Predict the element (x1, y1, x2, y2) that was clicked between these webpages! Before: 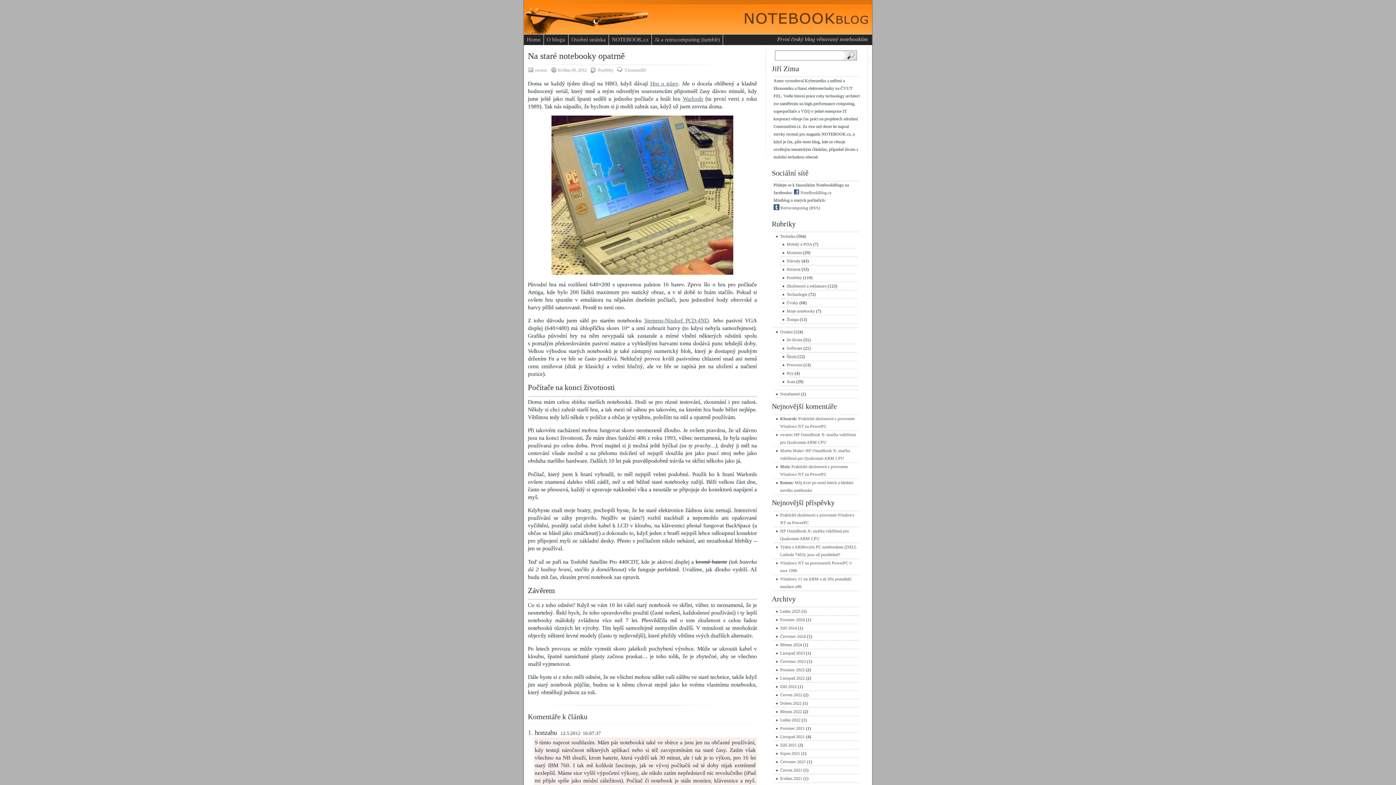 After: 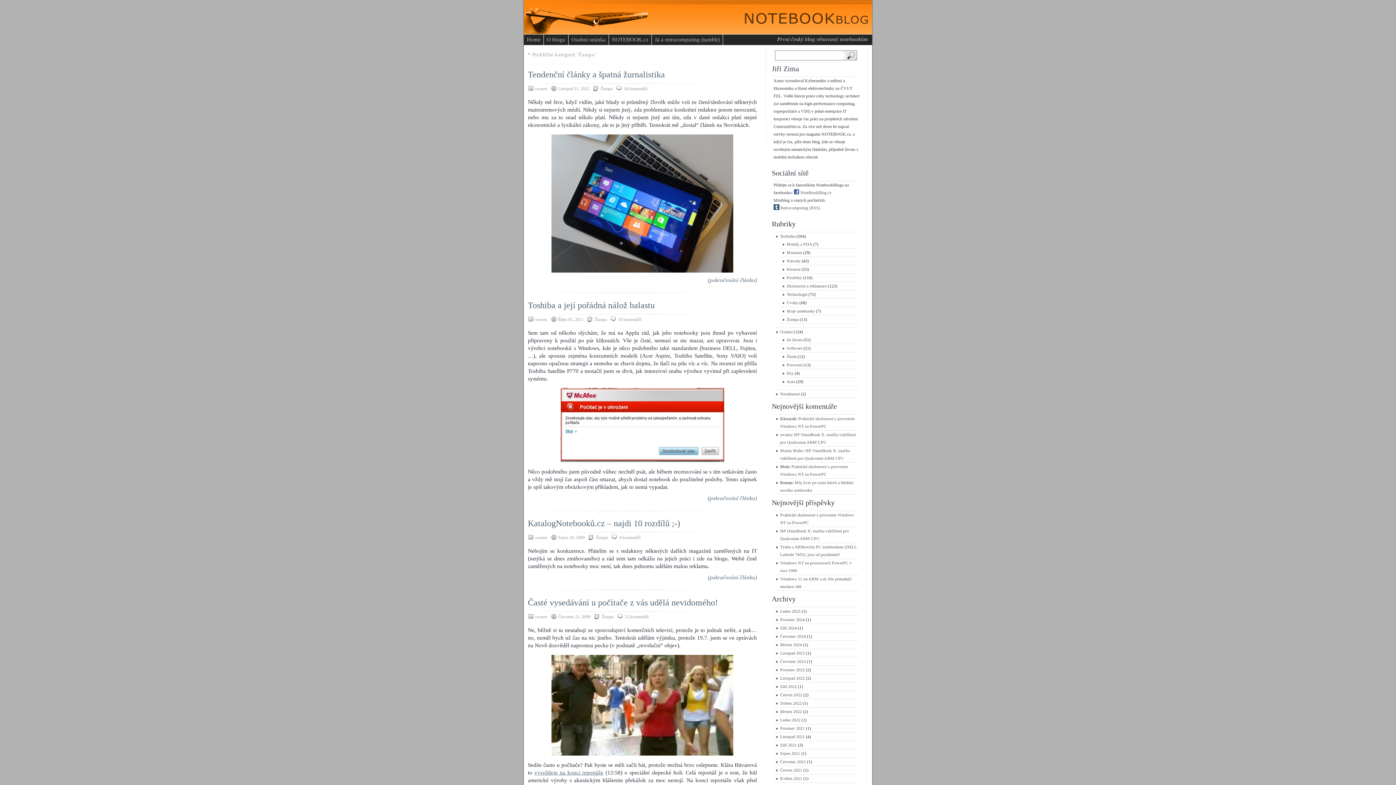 Action: label: Žumpa bbox: (786, 317, 798, 321)